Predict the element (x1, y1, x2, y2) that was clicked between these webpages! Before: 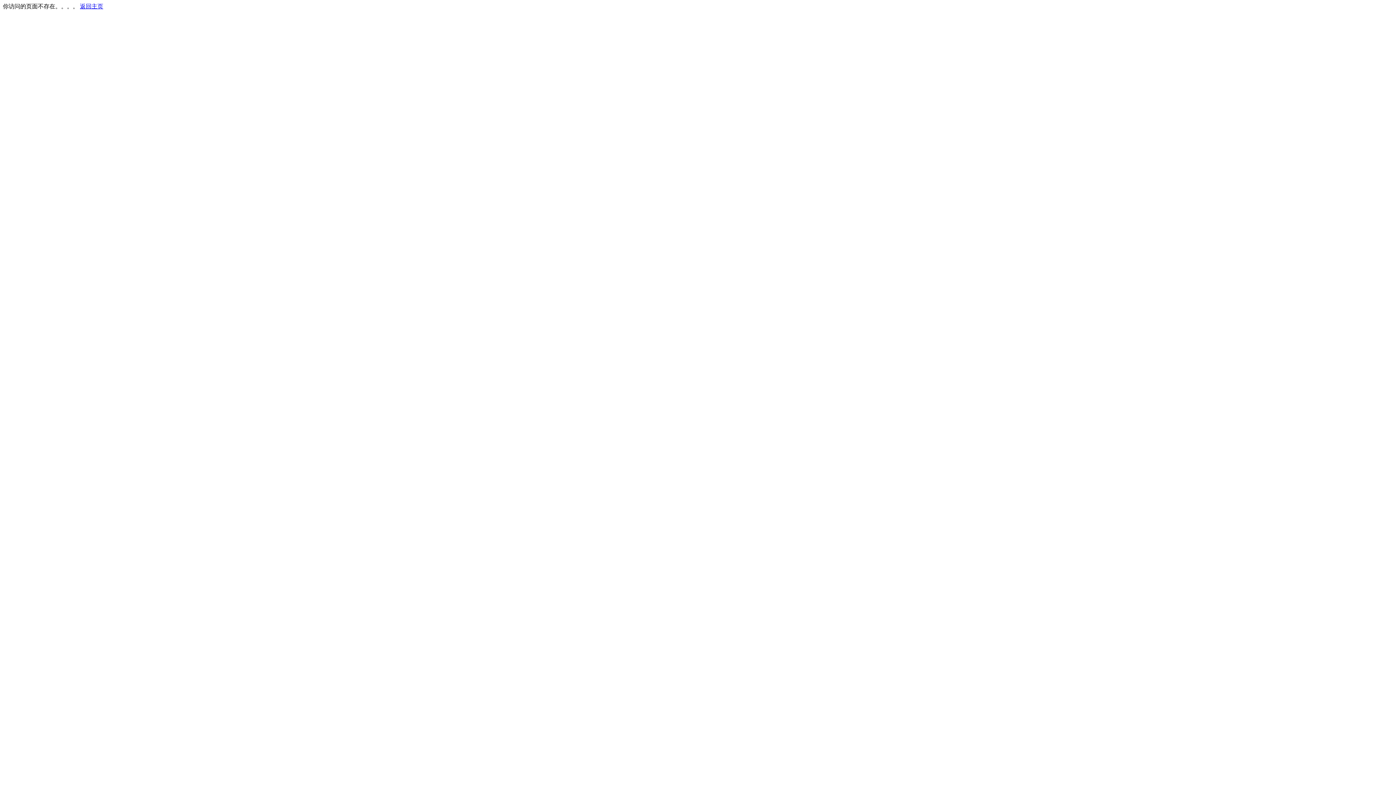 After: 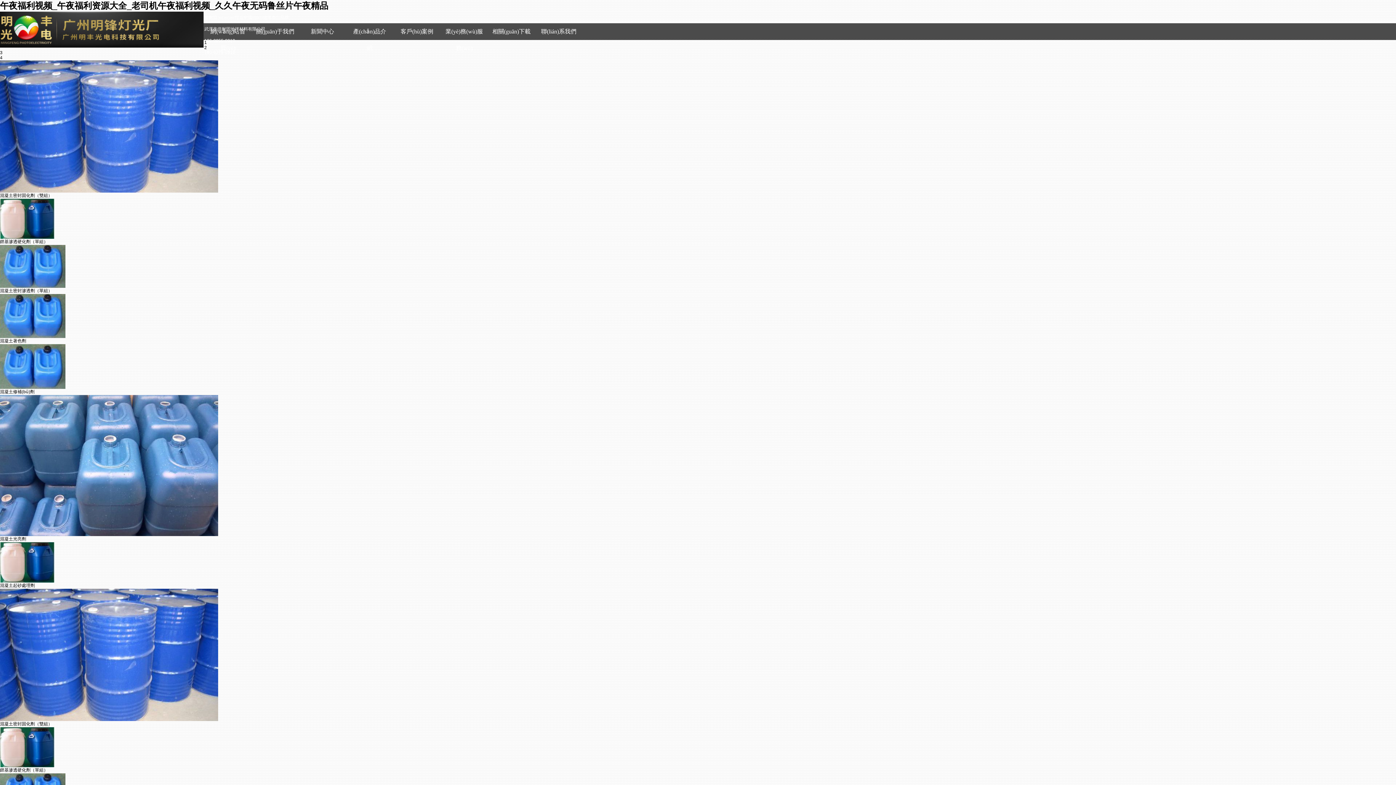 Action: bbox: (80, 3, 103, 9) label: 返回主页